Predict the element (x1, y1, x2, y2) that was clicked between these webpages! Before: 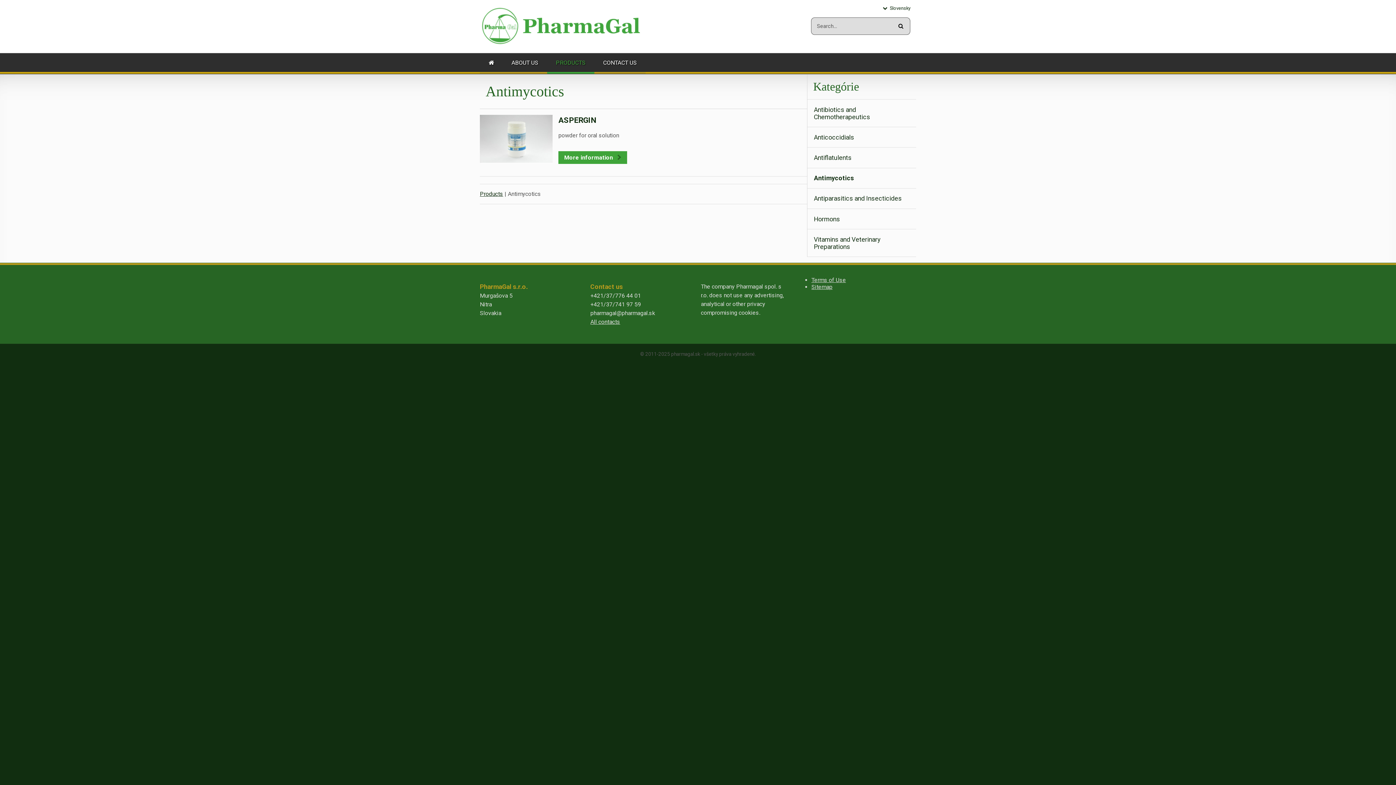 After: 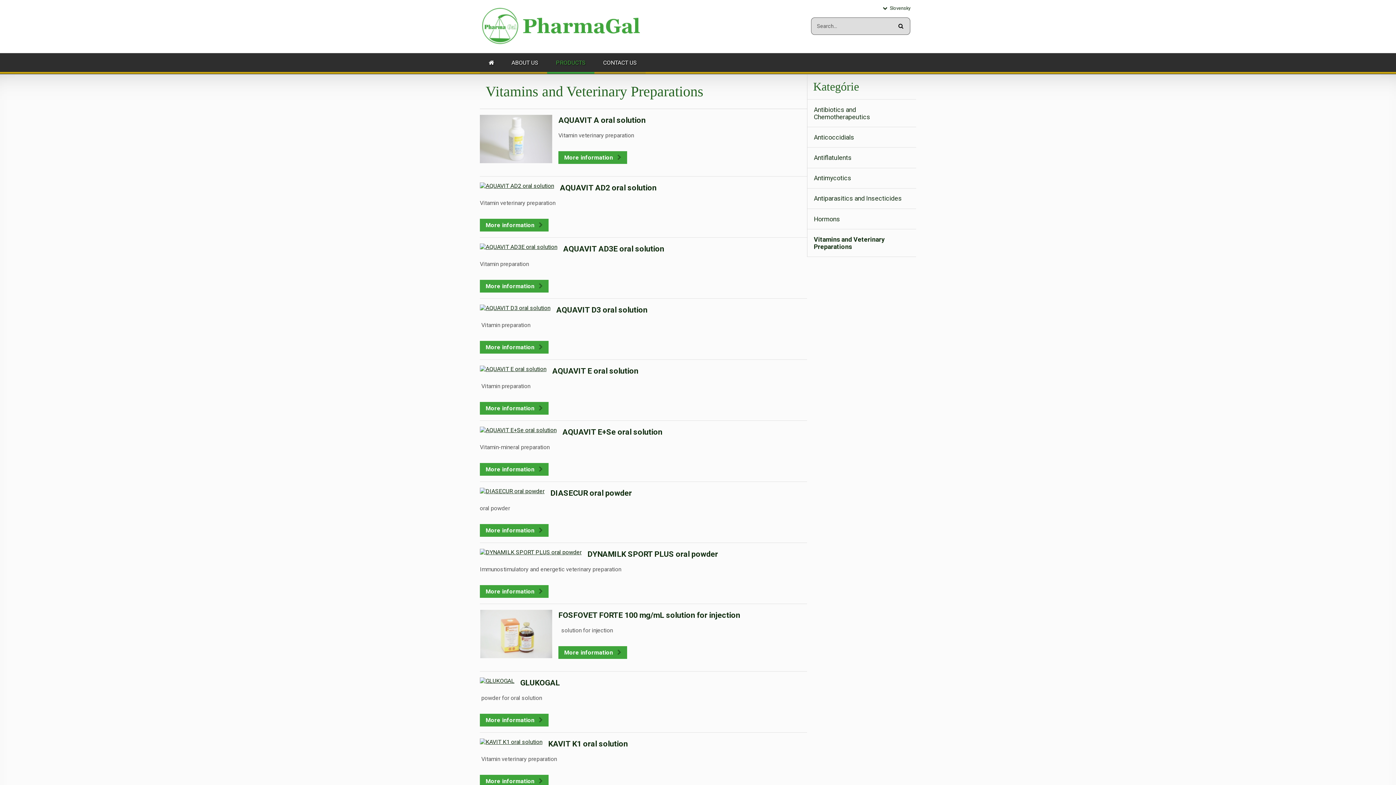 Action: label: Vitamins and Veterinary Preparations bbox: (807, 229, 916, 257)